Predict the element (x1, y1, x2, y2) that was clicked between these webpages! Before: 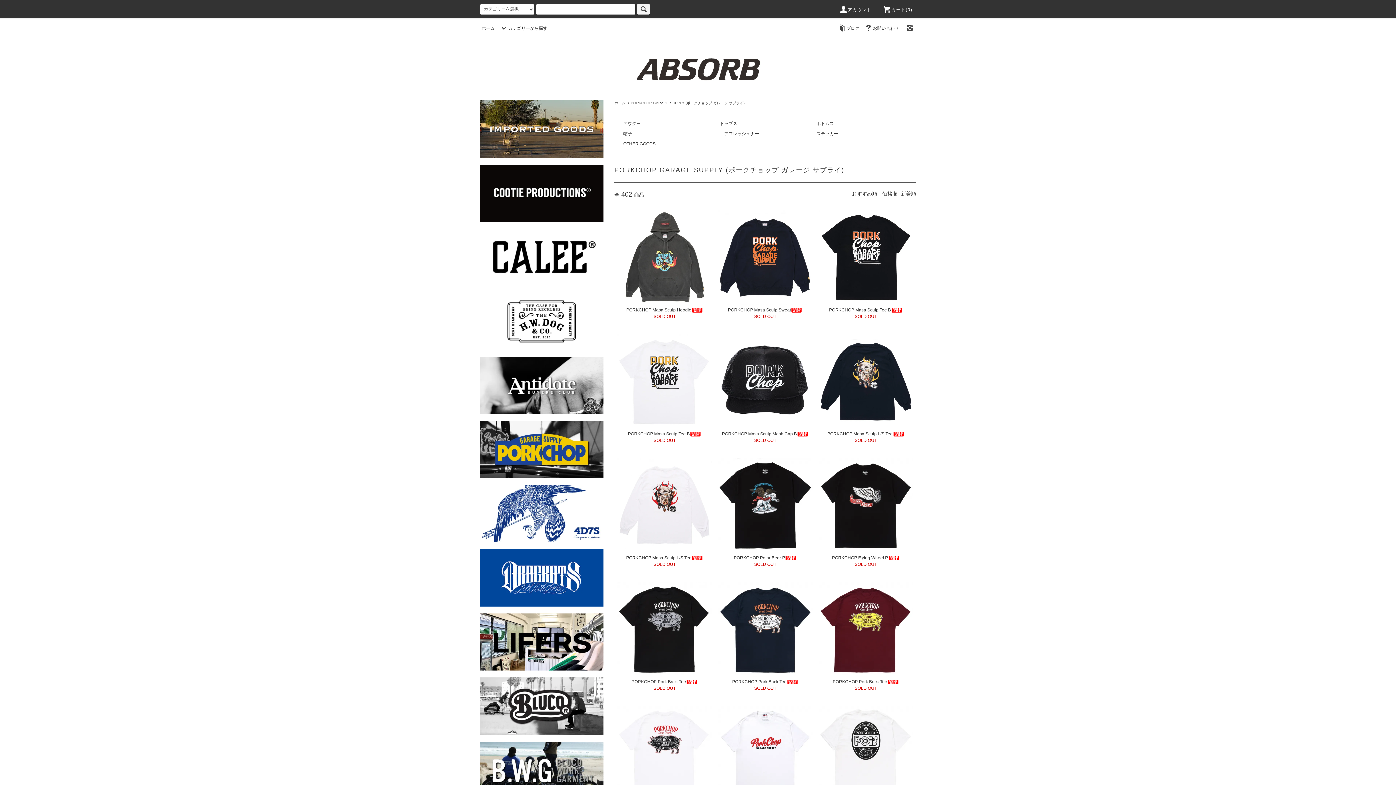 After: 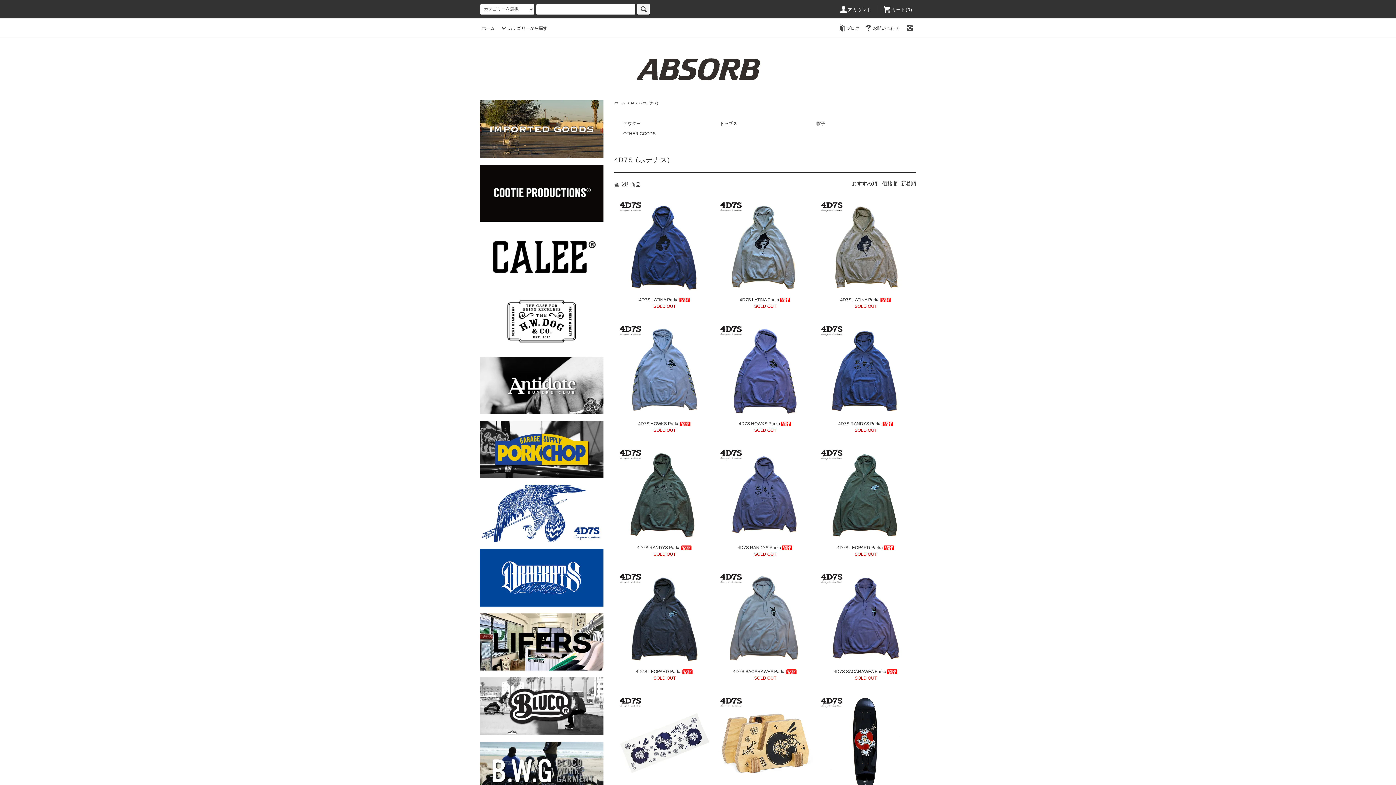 Action: bbox: (480, 485, 603, 542)